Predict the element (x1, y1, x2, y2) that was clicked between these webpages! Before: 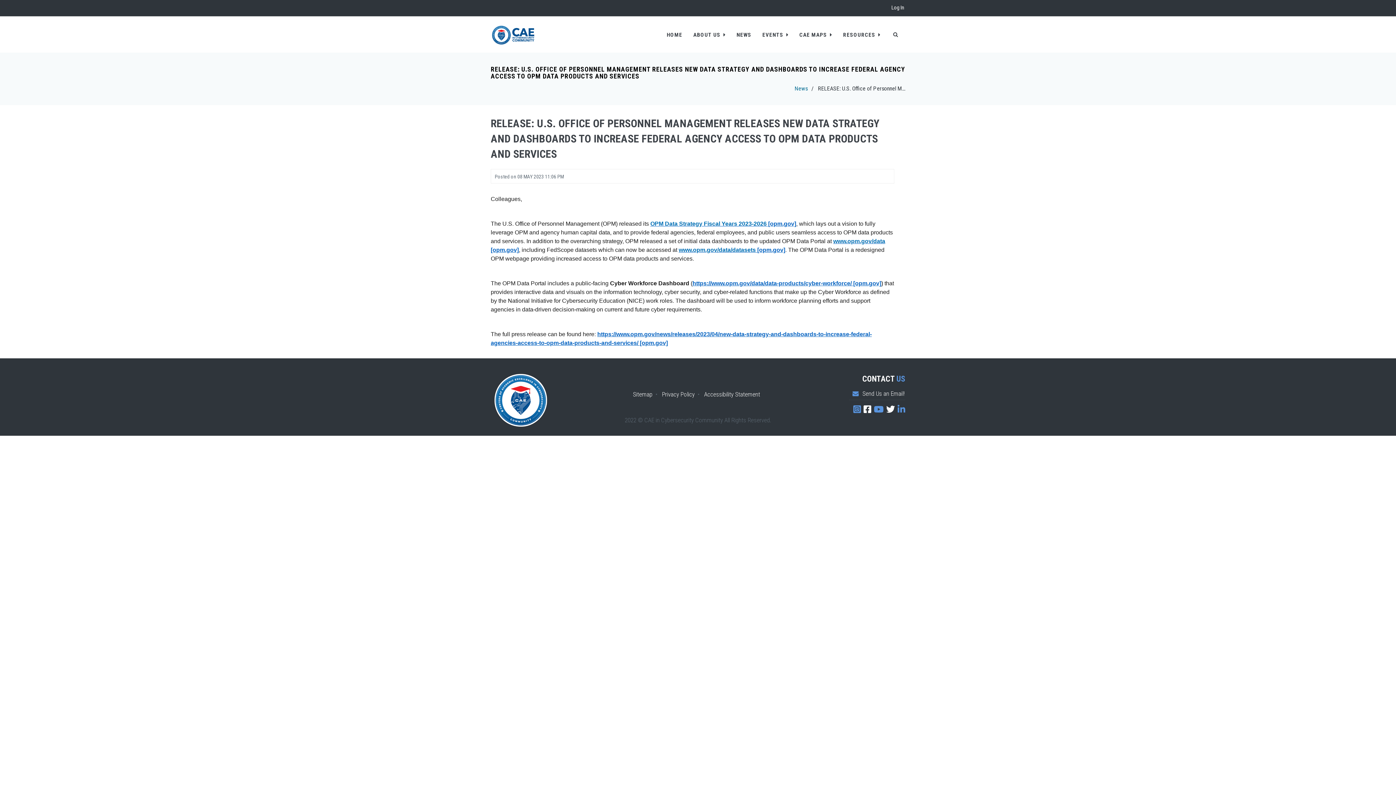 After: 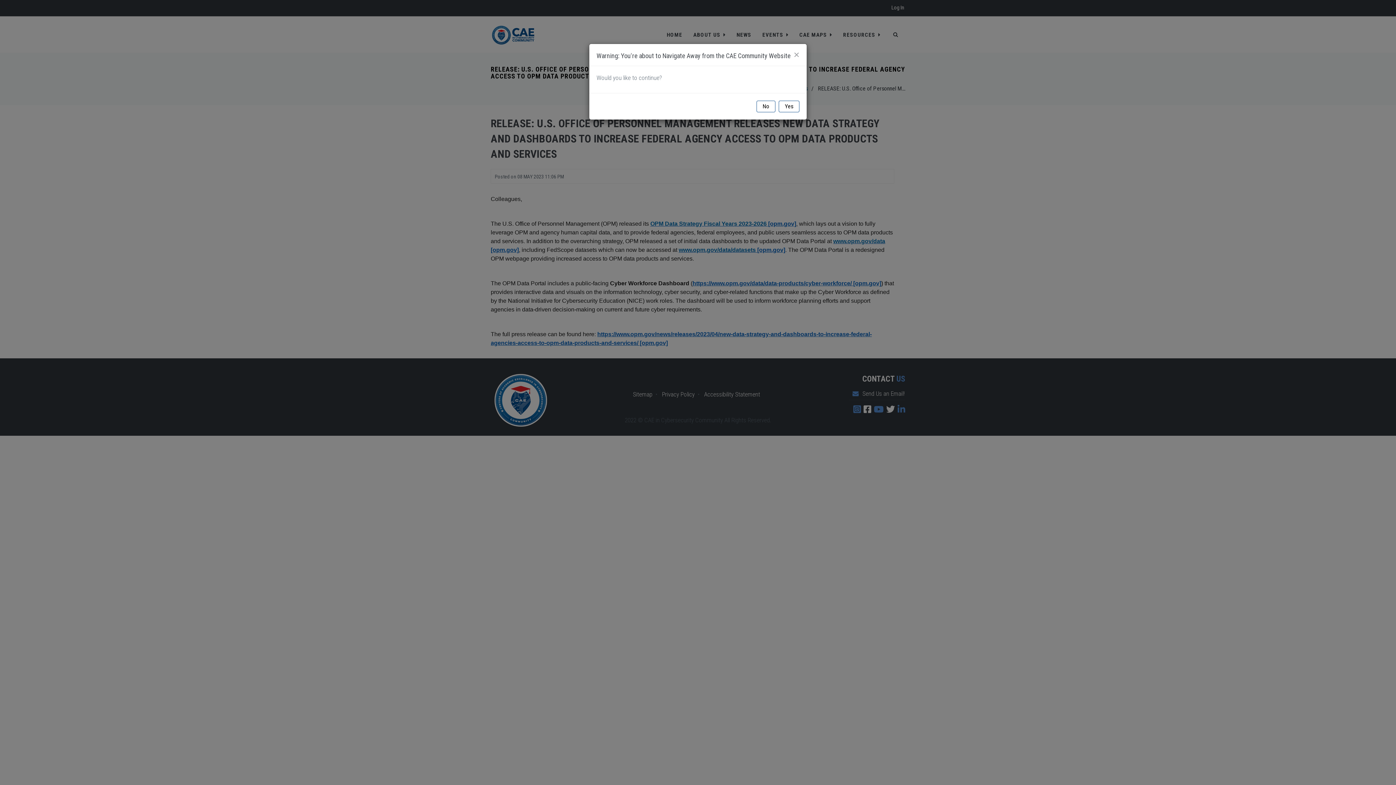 Action: label: OPM Data Strategy Fiscal Years 2023-2026 [opm.gov] bbox: (650, 220, 796, 226)